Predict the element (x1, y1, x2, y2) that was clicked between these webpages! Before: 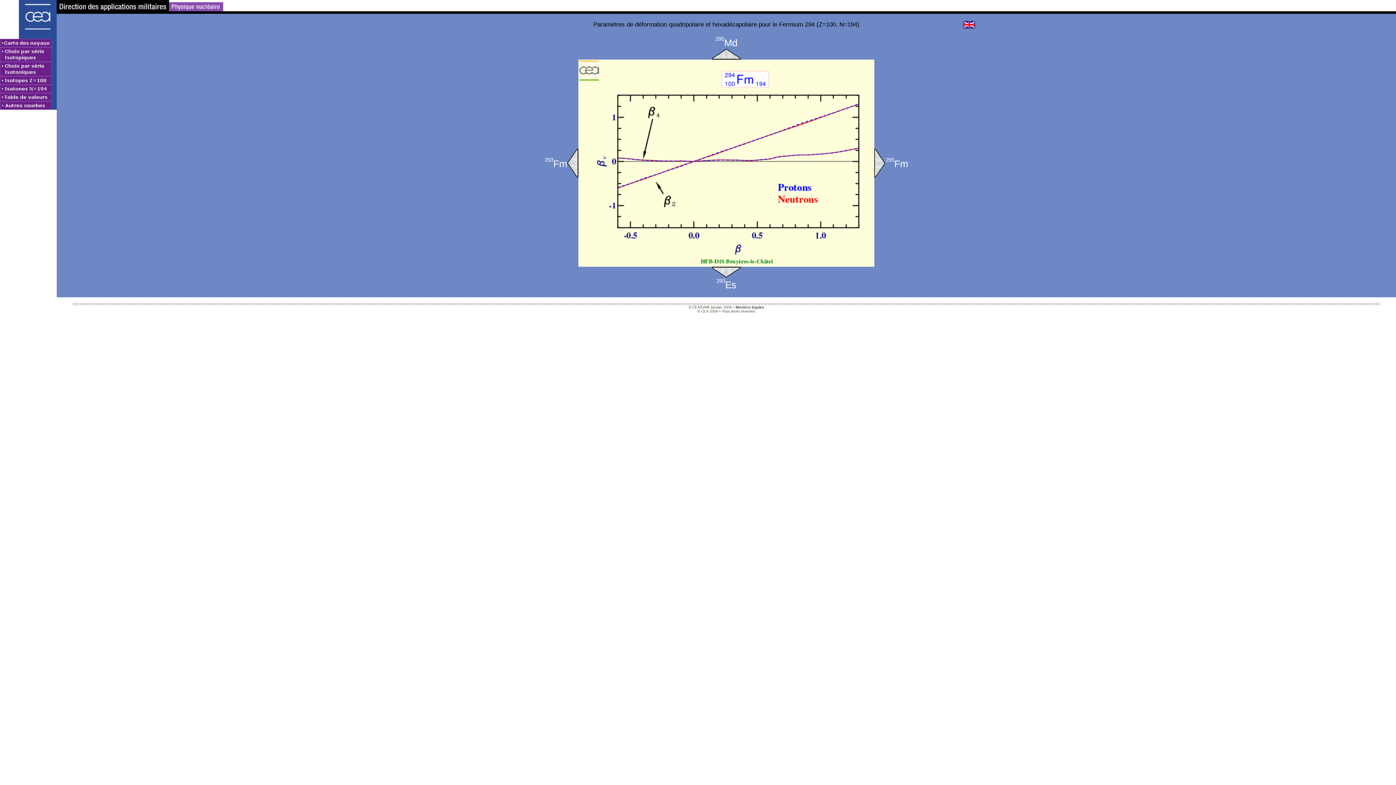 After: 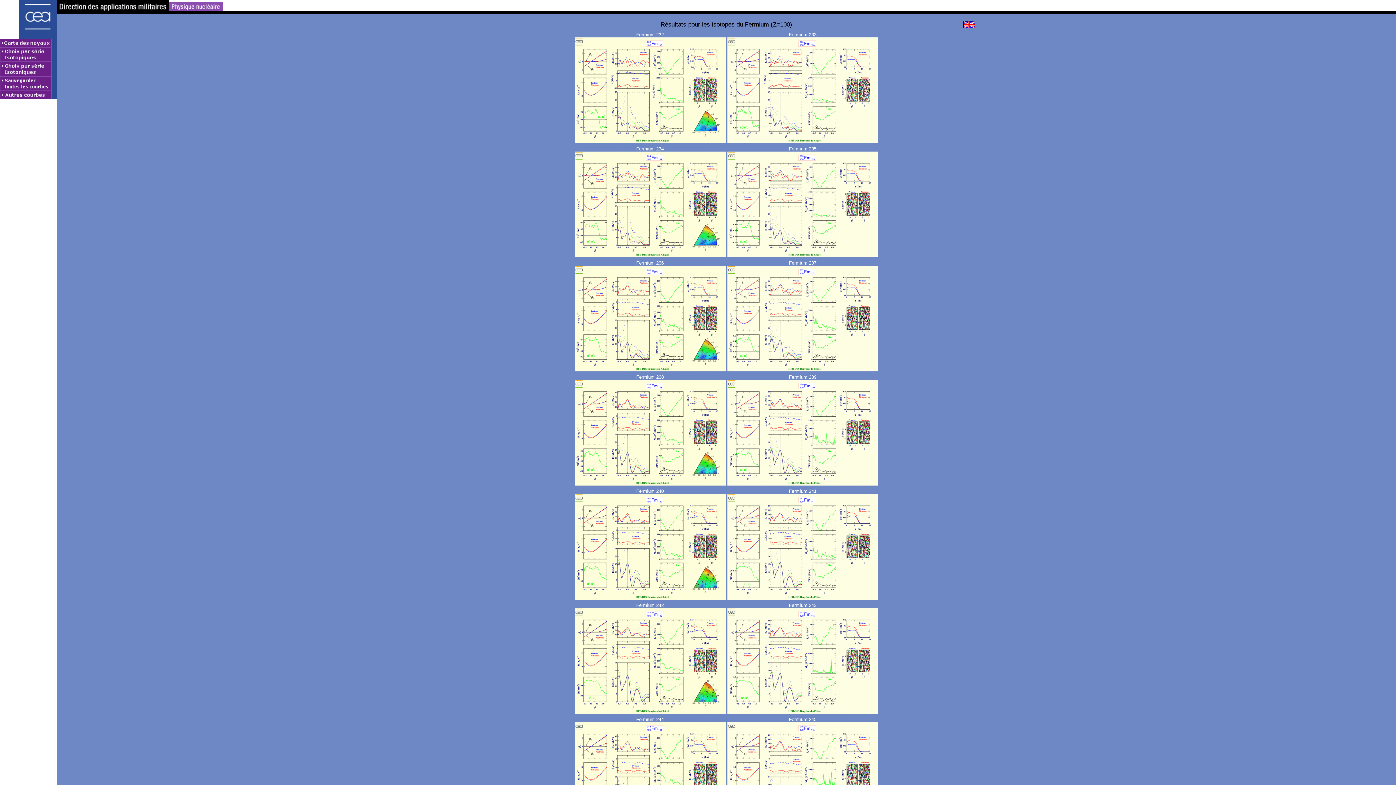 Action: bbox: (0, 76, 56, 84)